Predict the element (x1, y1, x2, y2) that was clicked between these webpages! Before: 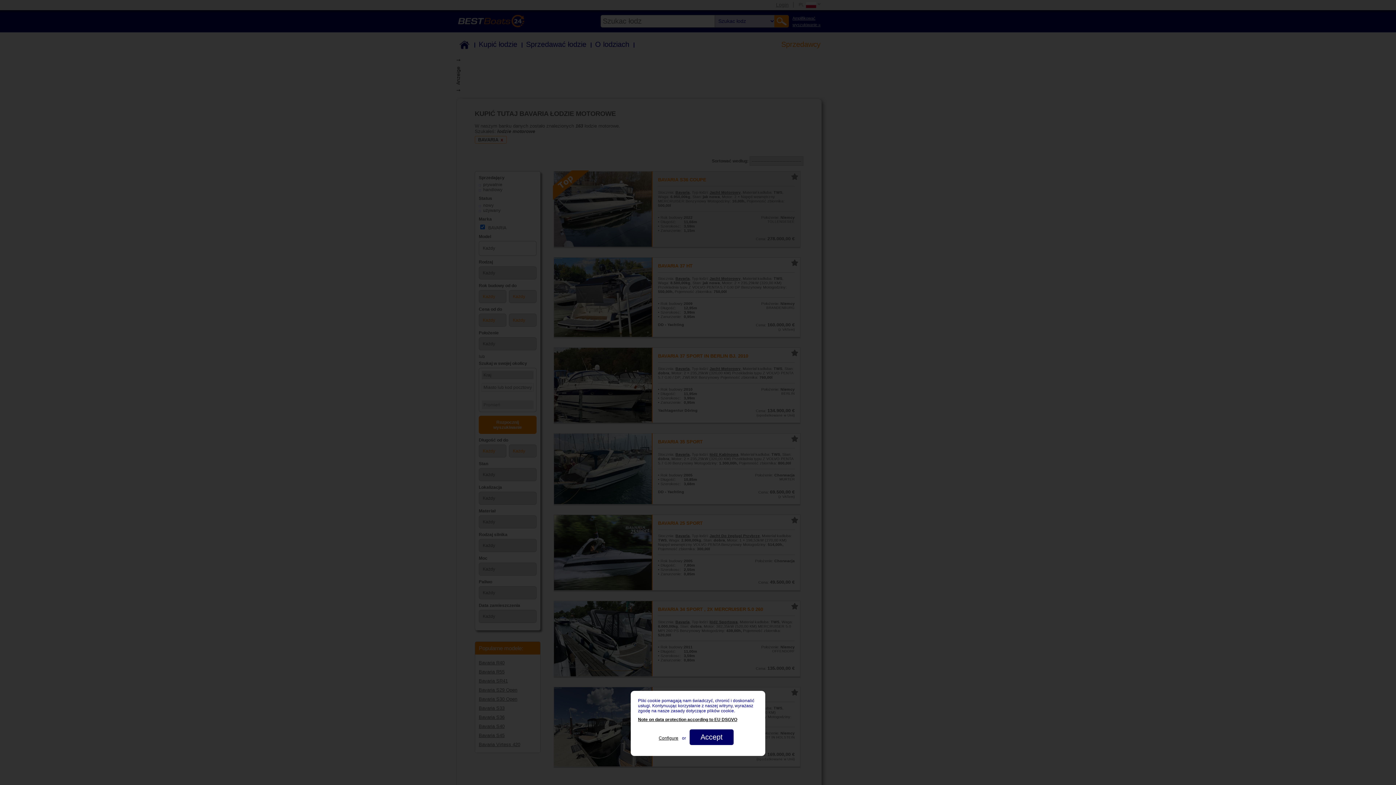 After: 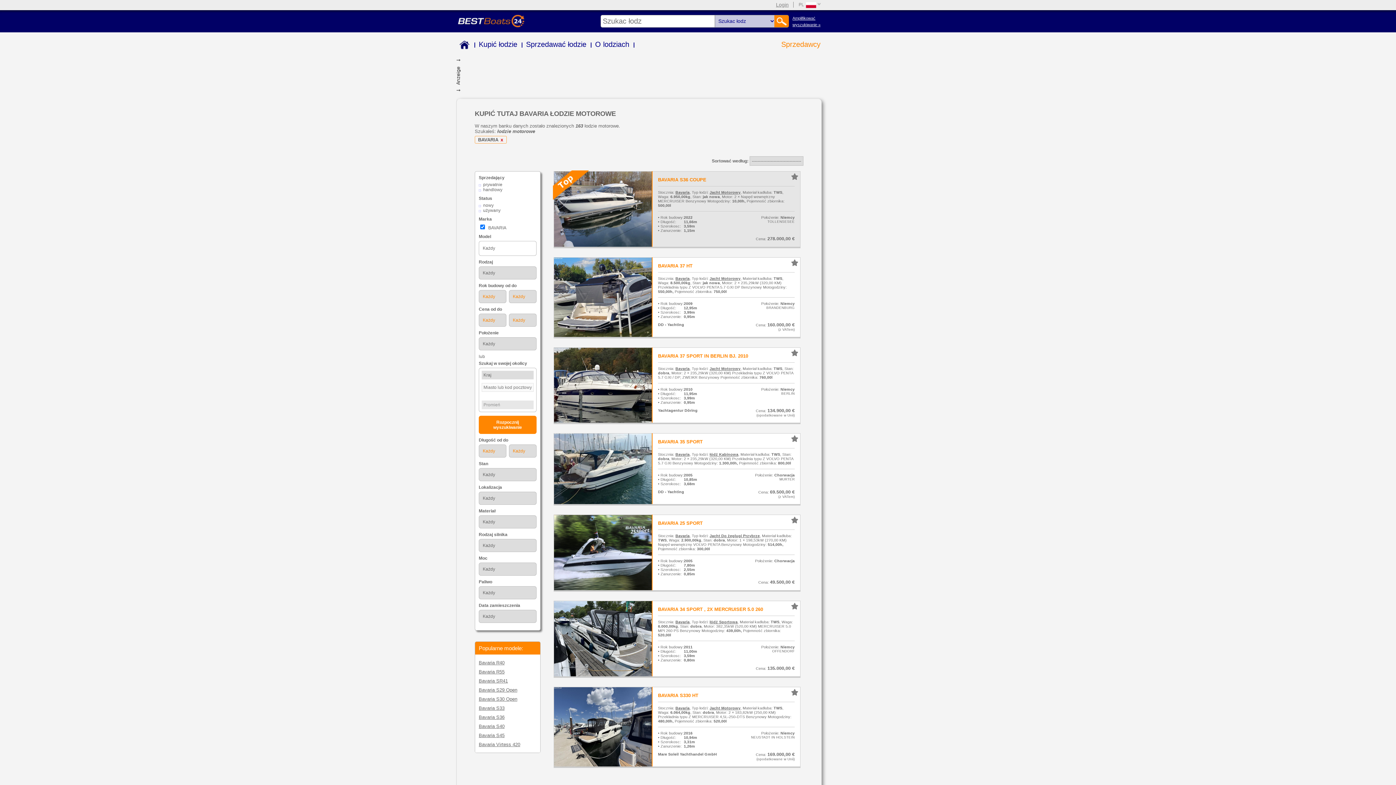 Action: bbox: (689, 729, 733, 745) label: Accept